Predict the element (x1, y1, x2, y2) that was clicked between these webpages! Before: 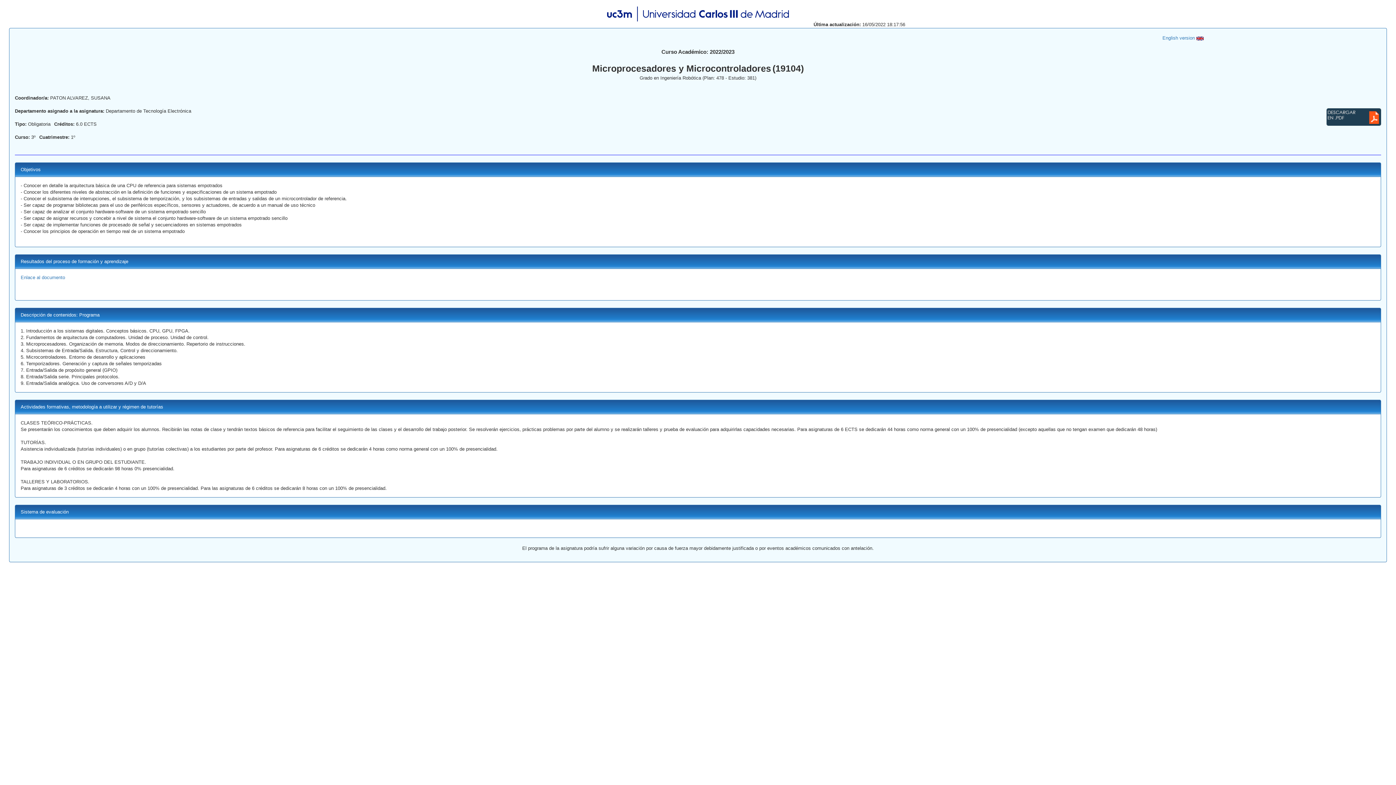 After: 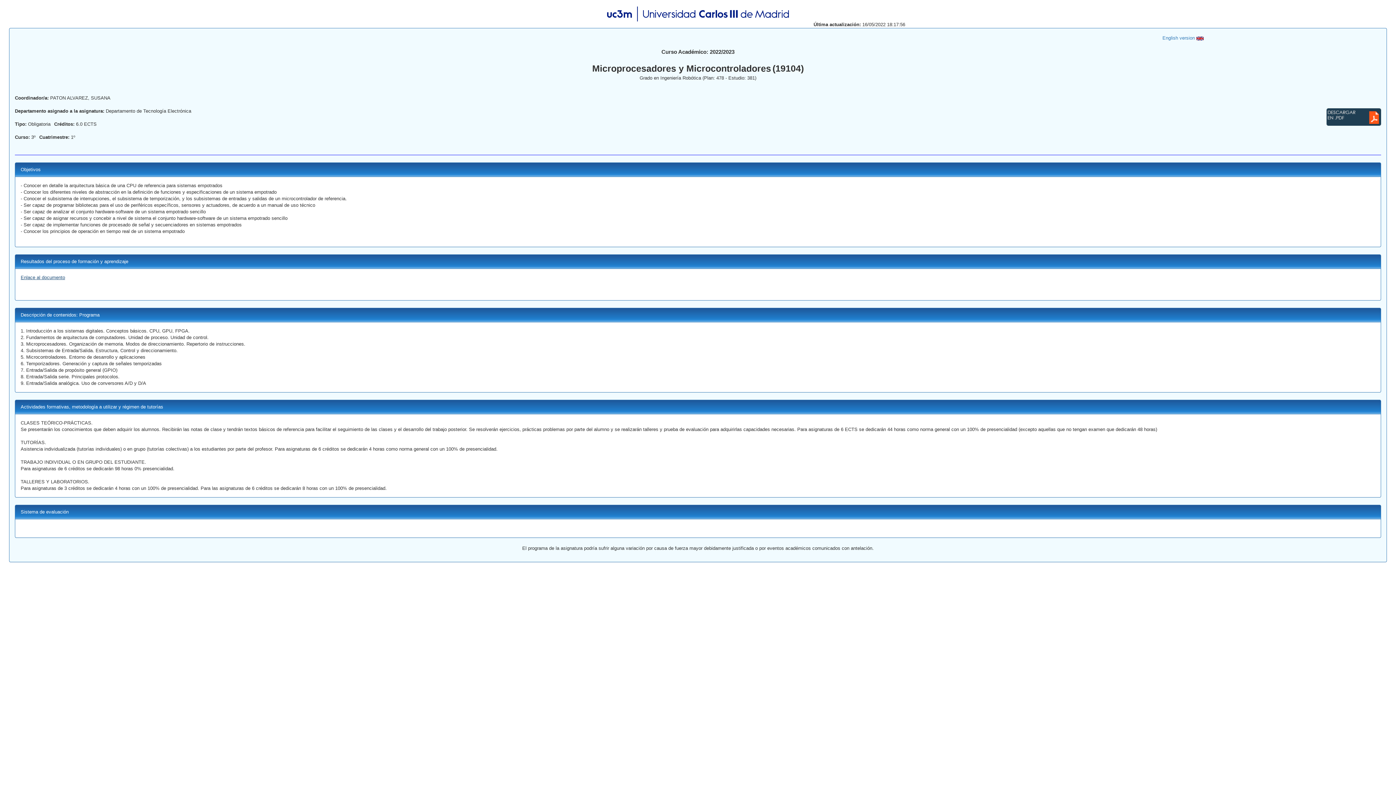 Action: label: Enlace al documento bbox: (20, 274, 65, 280)